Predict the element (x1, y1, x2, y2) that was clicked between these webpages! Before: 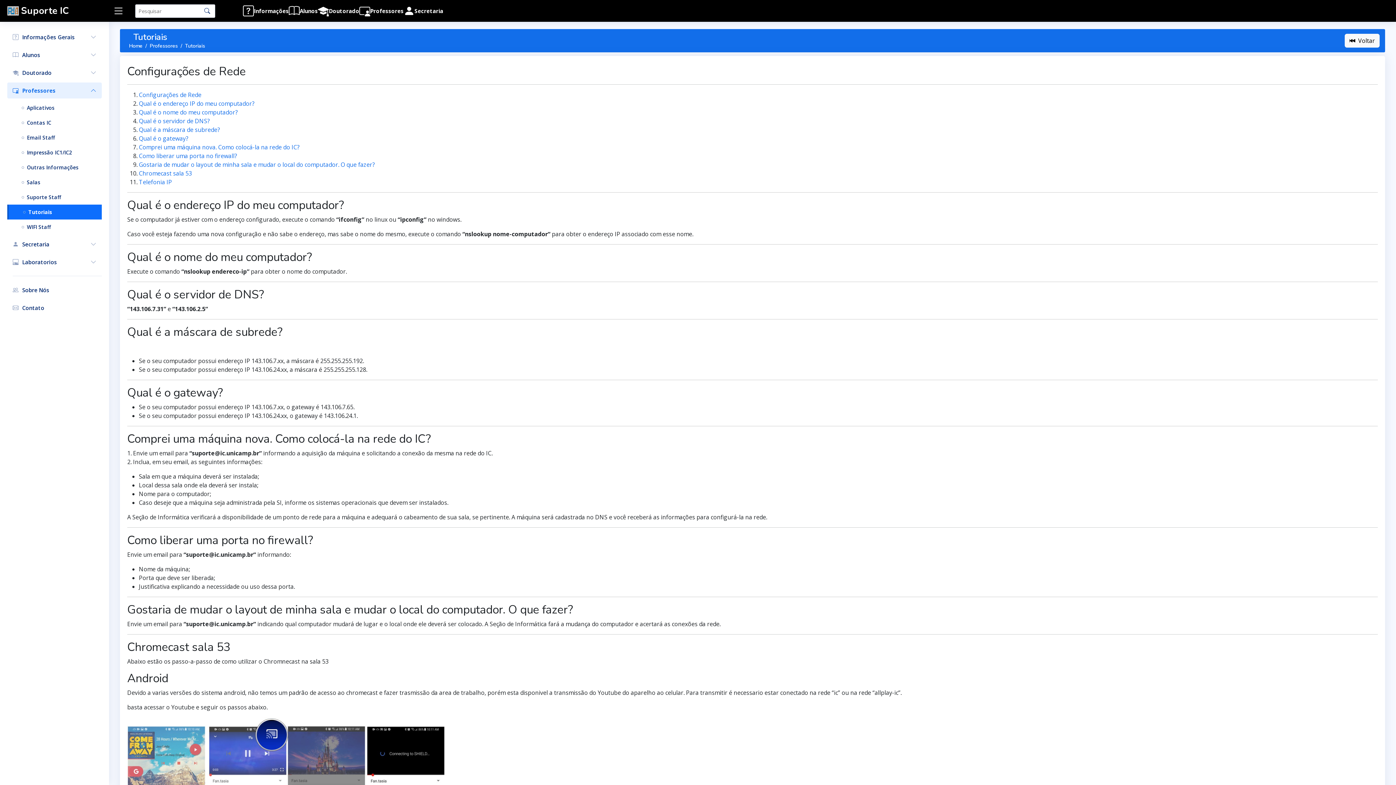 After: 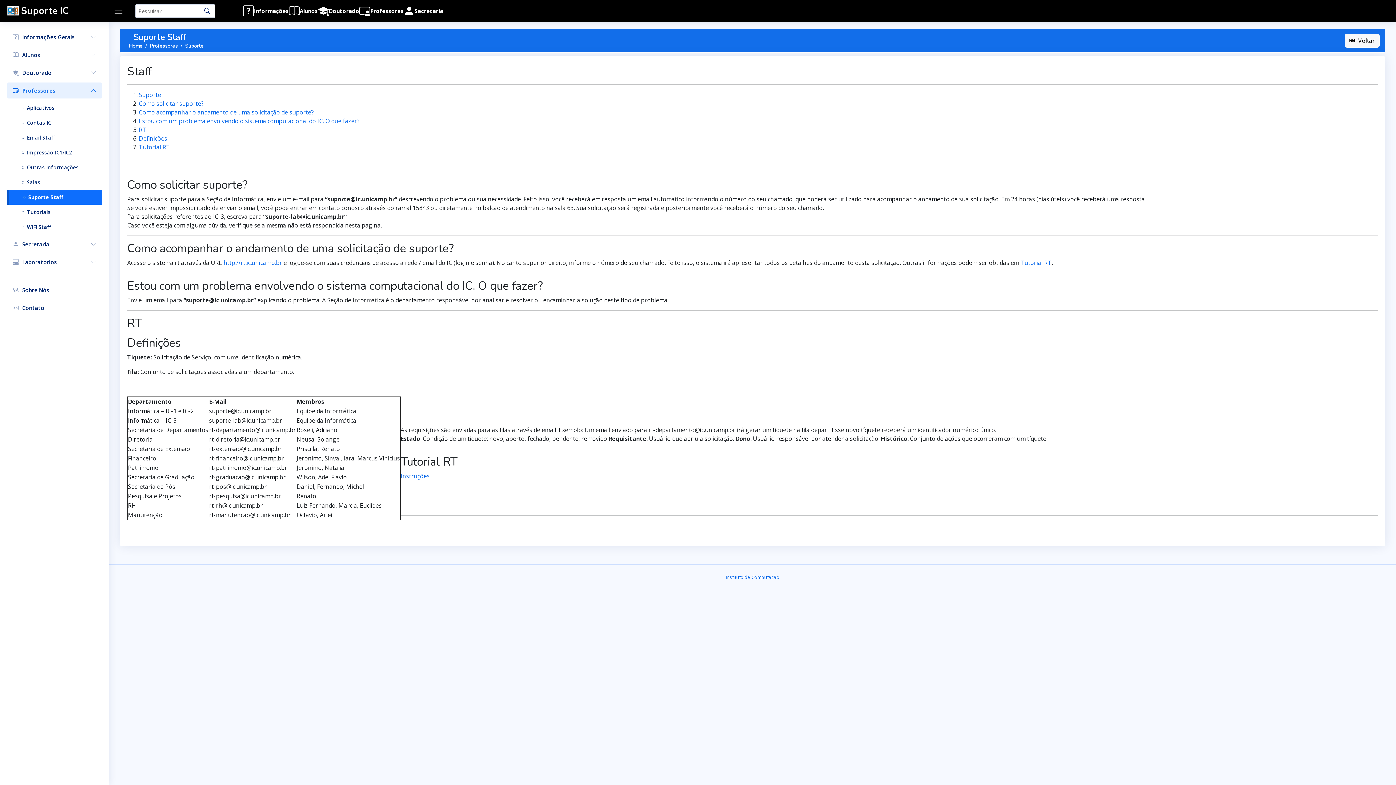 Action: label: Suporte Staff bbox: (7, 189, 101, 204)